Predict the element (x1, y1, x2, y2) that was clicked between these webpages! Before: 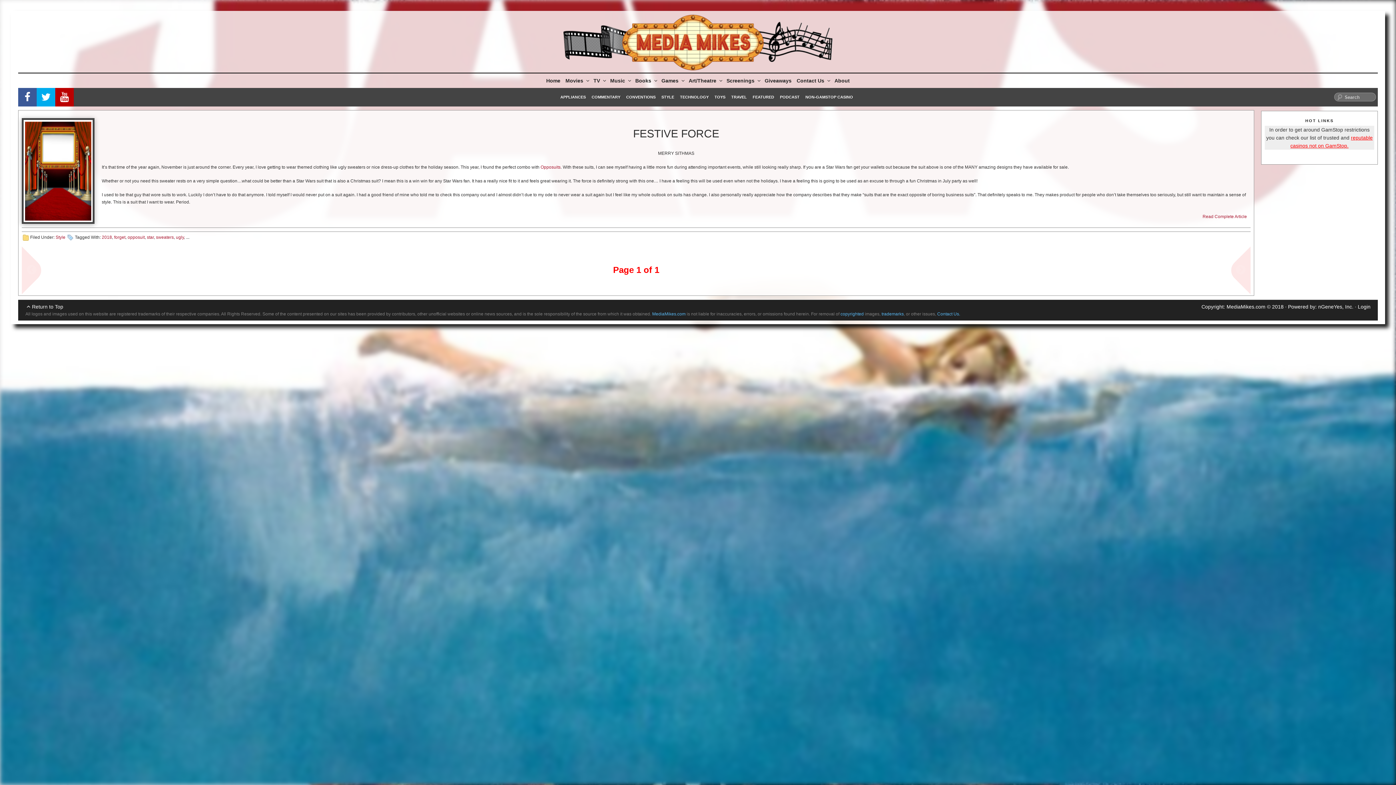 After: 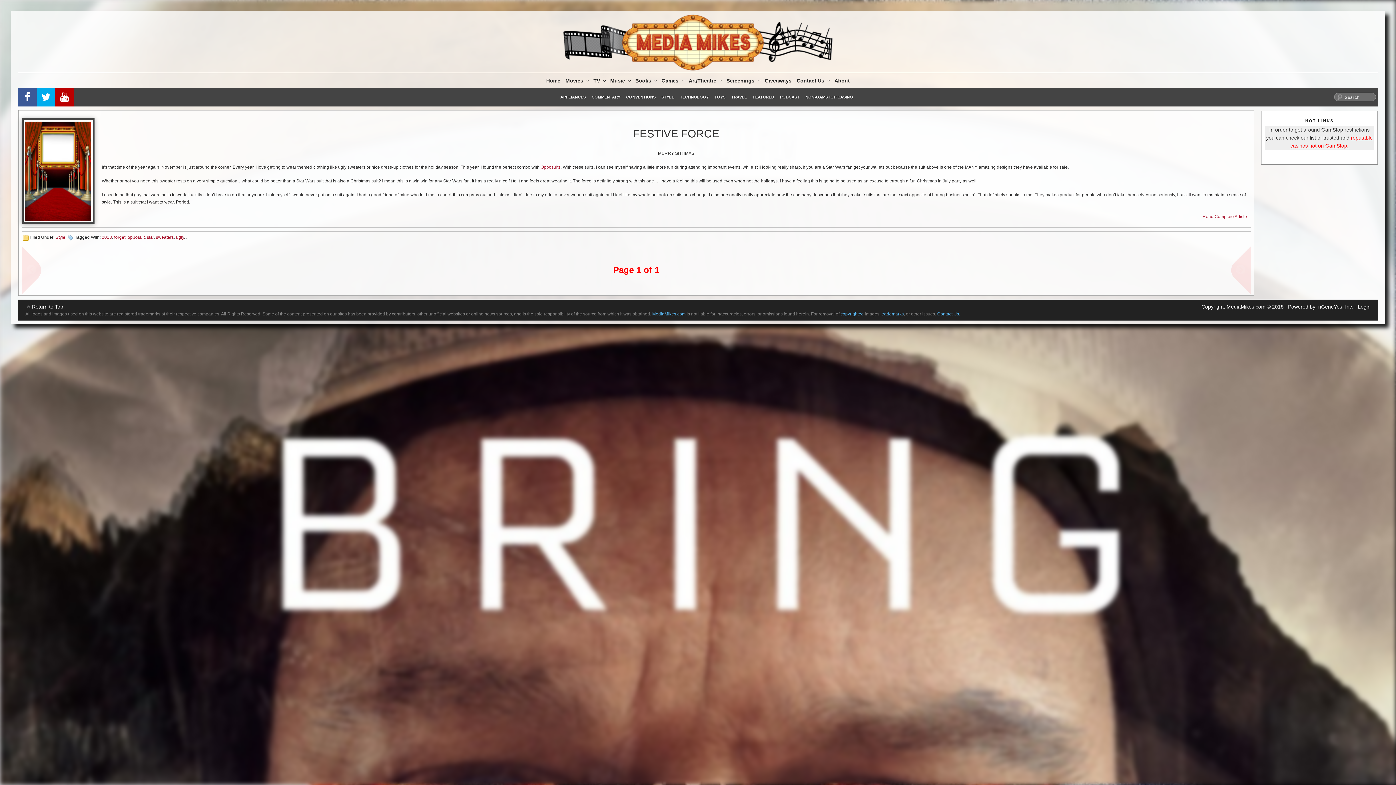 Action: bbox: (127, 234, 144, 239) label: opposuit